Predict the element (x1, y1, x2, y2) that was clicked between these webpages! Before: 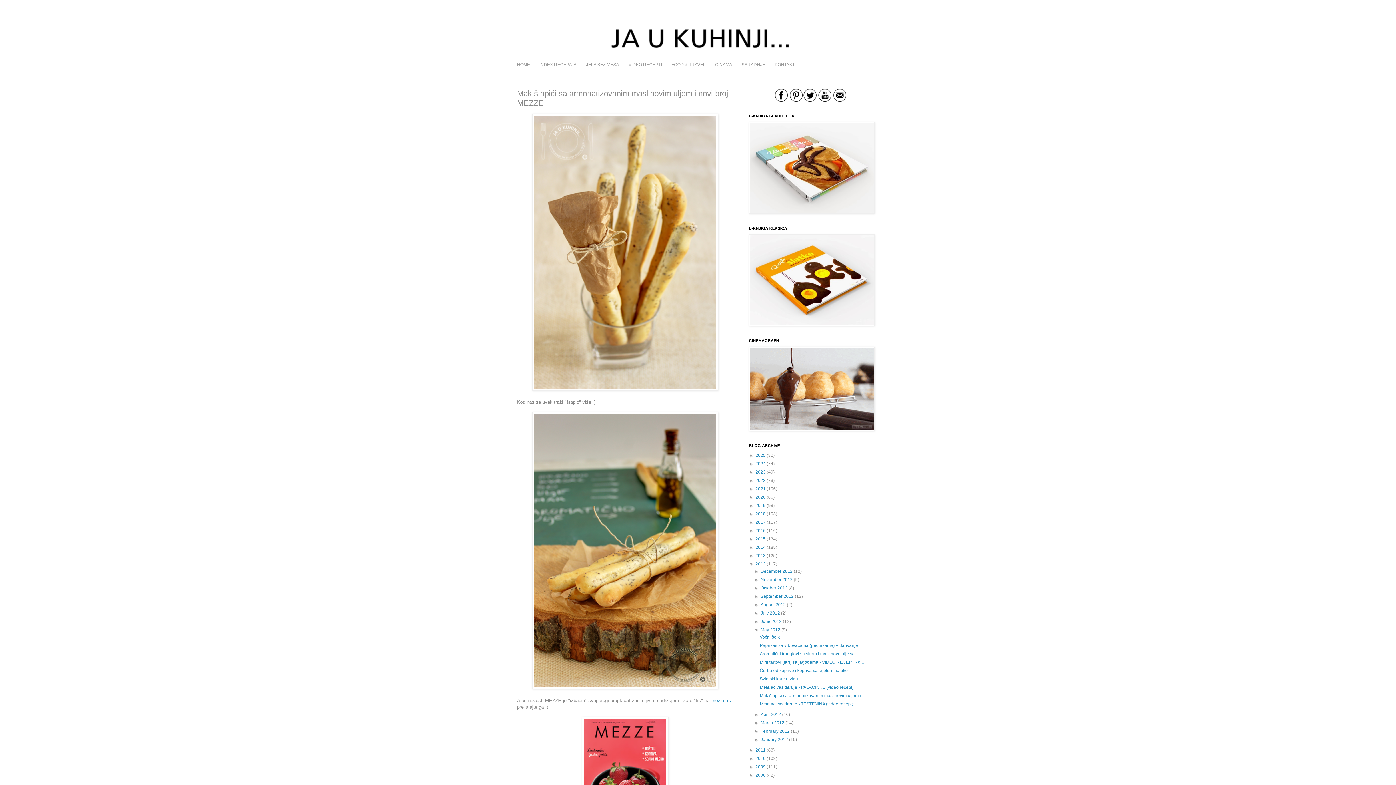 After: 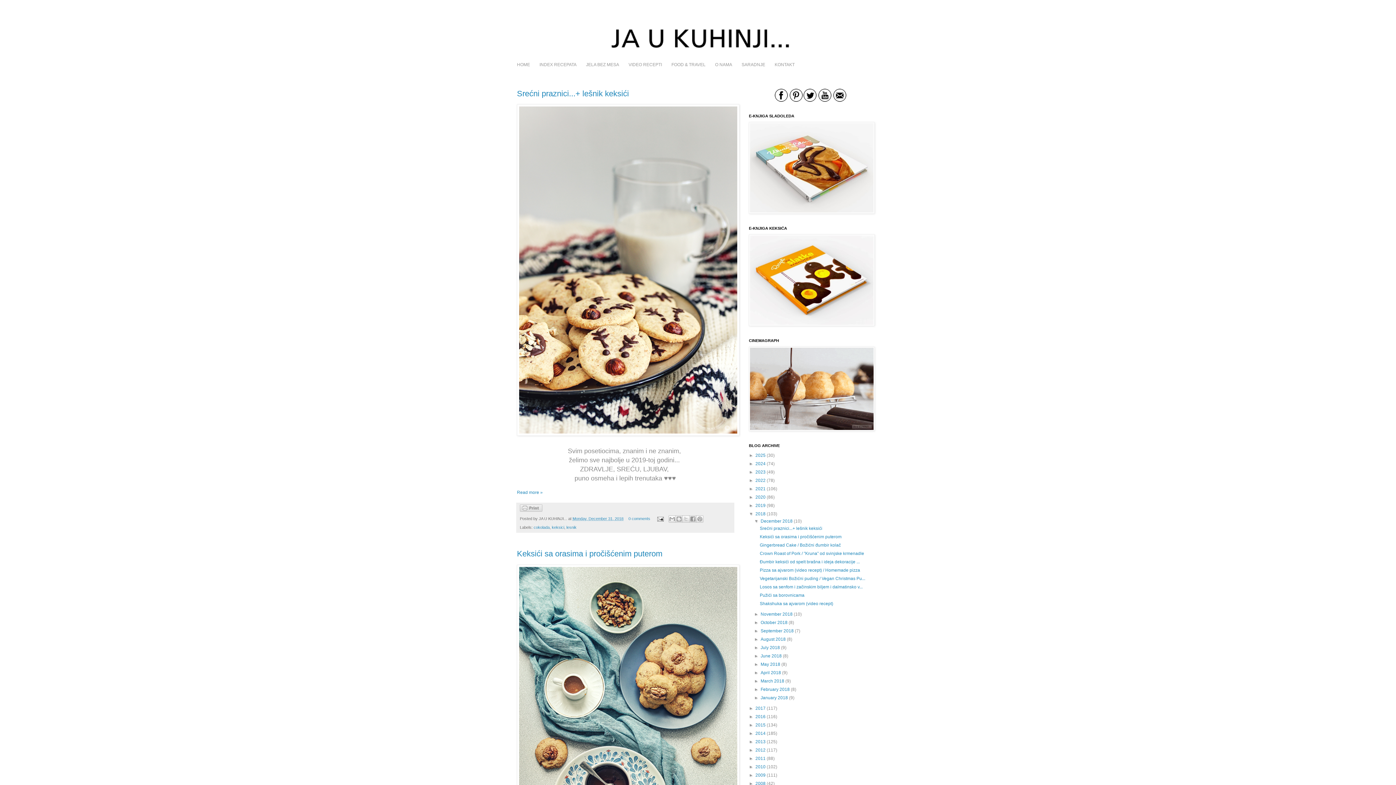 Action: bbox: (755, 511, 765, 516) label: 2018